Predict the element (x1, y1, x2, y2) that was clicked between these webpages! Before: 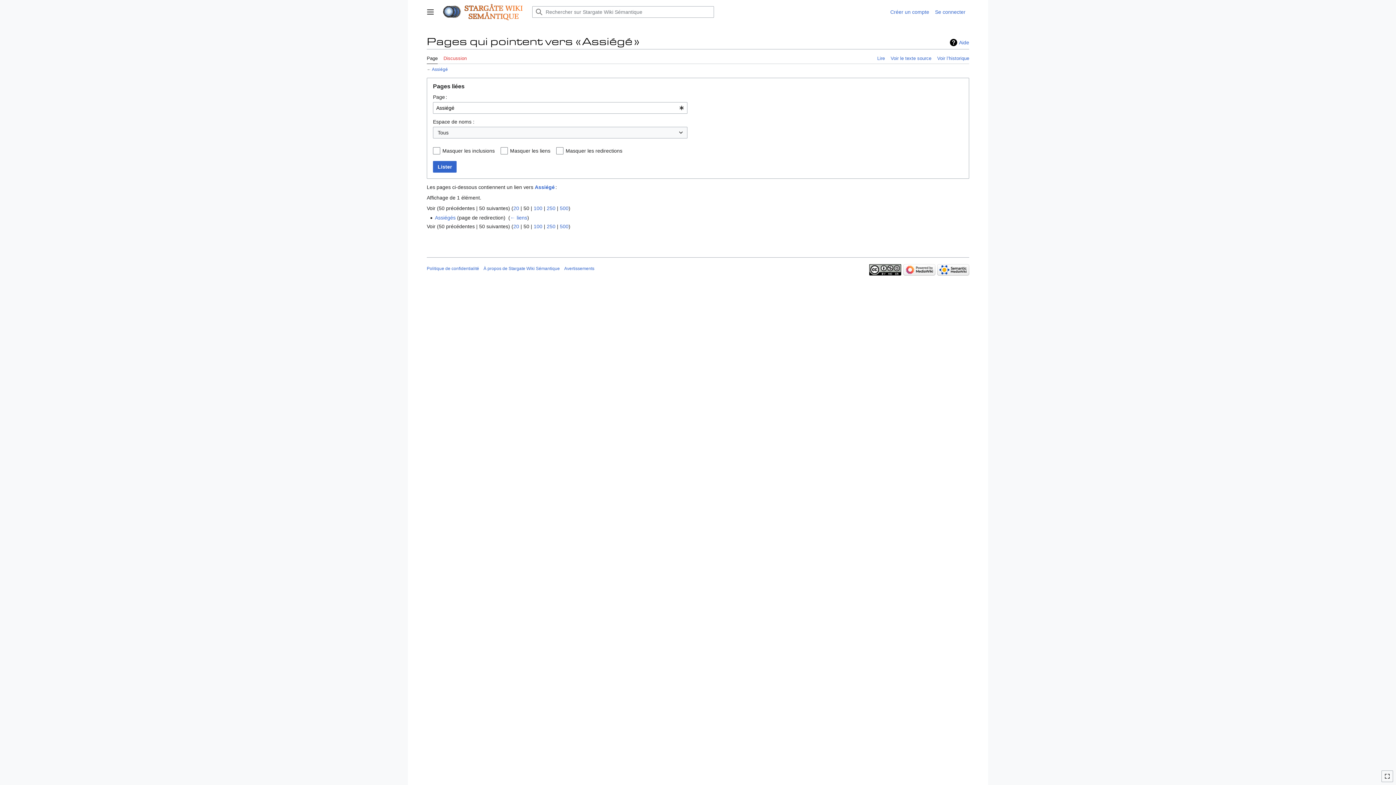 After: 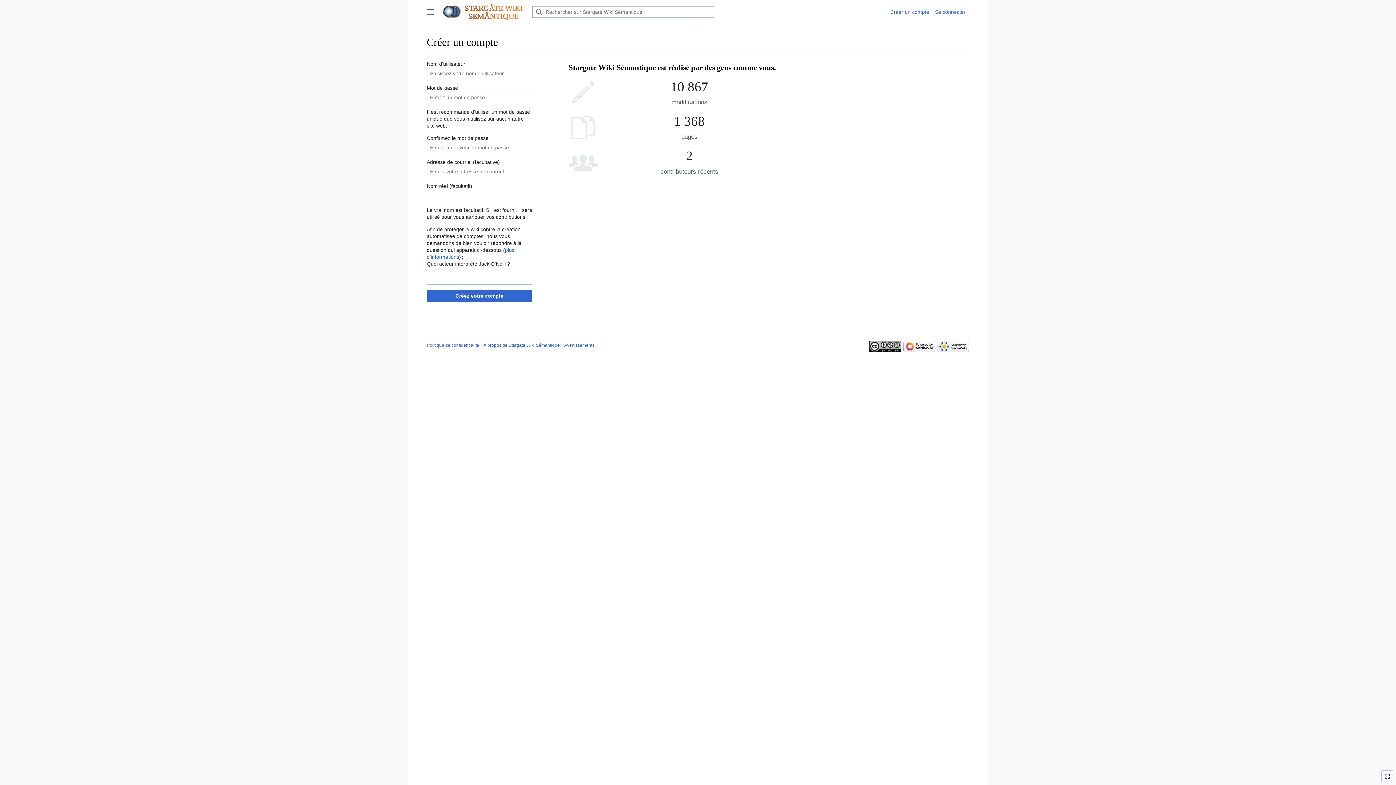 Action: bbox: (890, 9, 929, 14) label: Créer un compte